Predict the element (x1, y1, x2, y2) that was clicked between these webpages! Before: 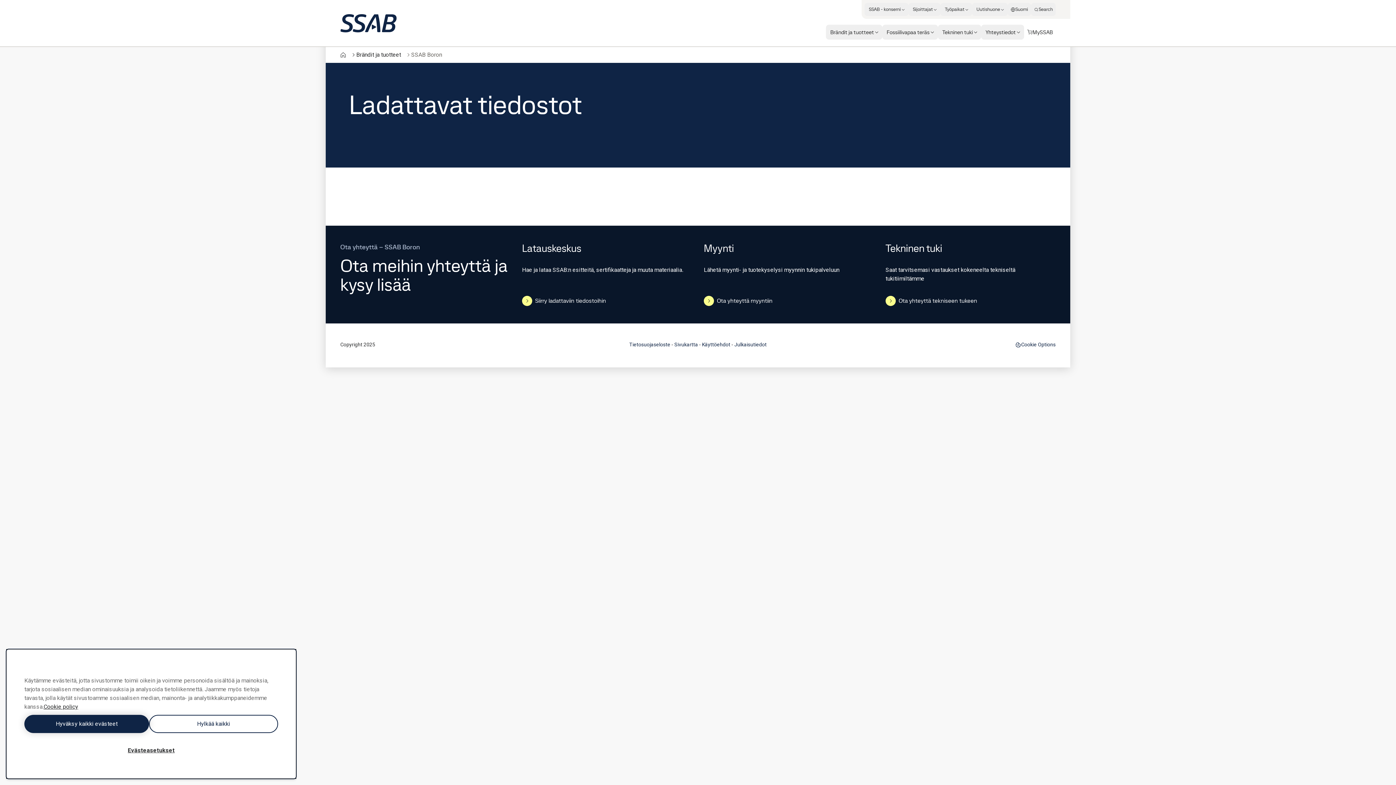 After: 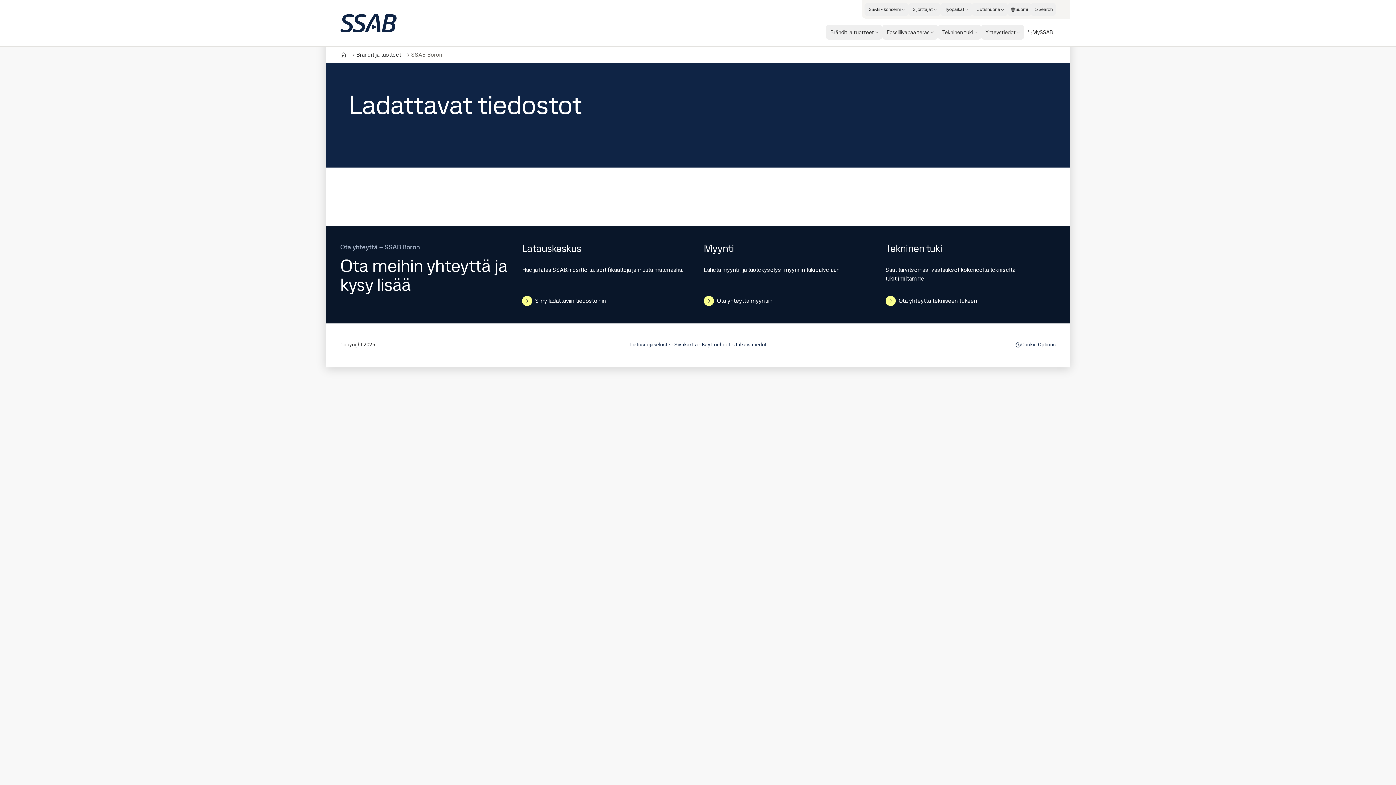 Action: bbox: (149, 715, 278, 733) label: Hylkää kaikki